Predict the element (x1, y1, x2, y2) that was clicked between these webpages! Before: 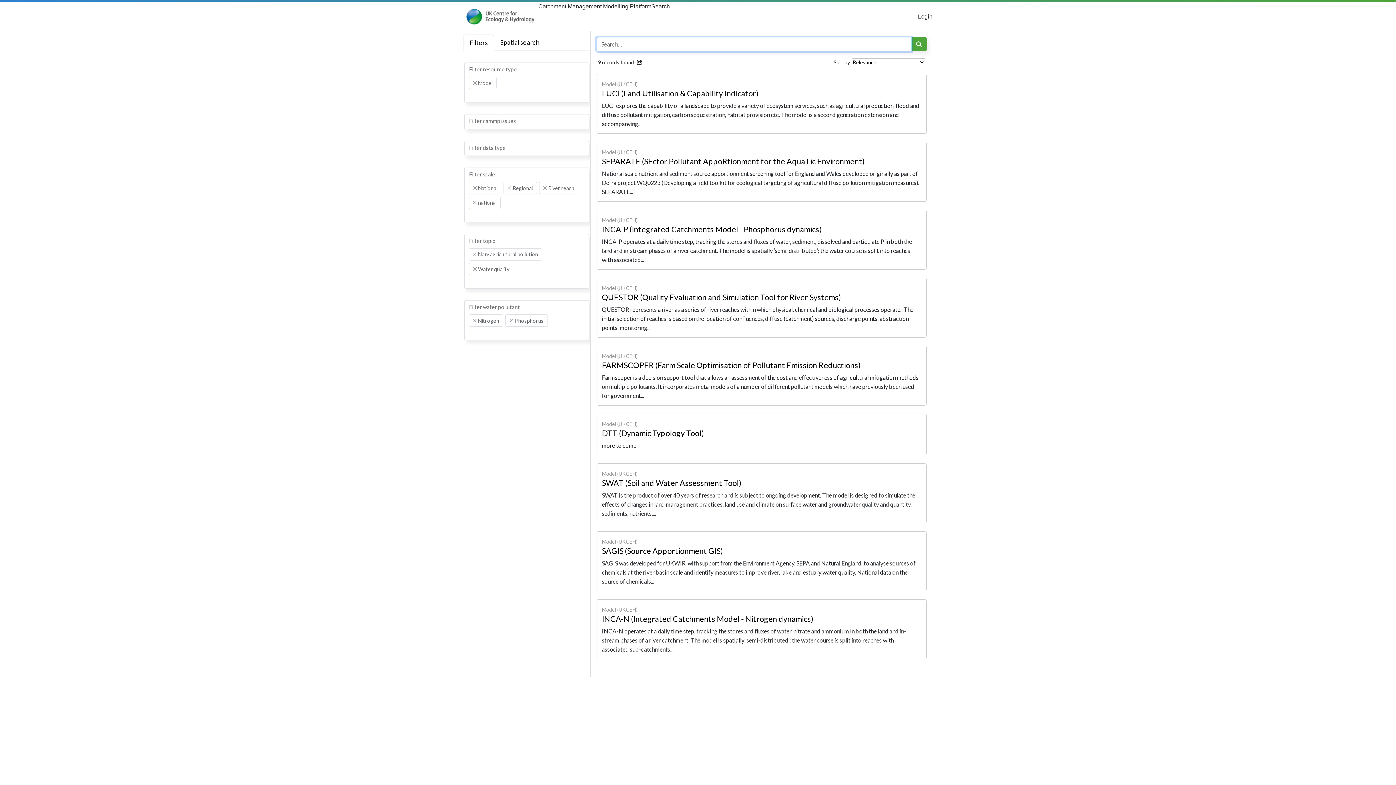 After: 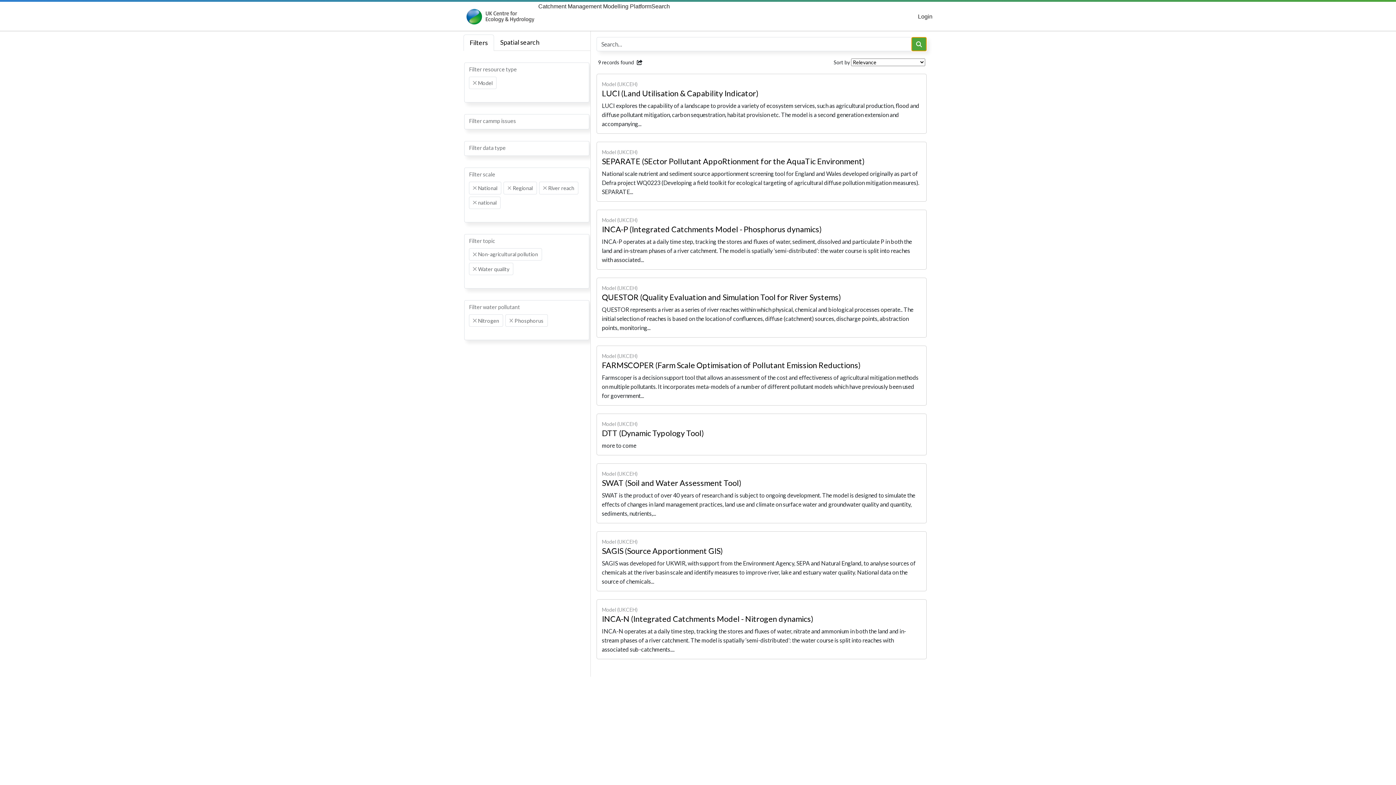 Action: bbox: (911, 37, 926, 51) label: Search